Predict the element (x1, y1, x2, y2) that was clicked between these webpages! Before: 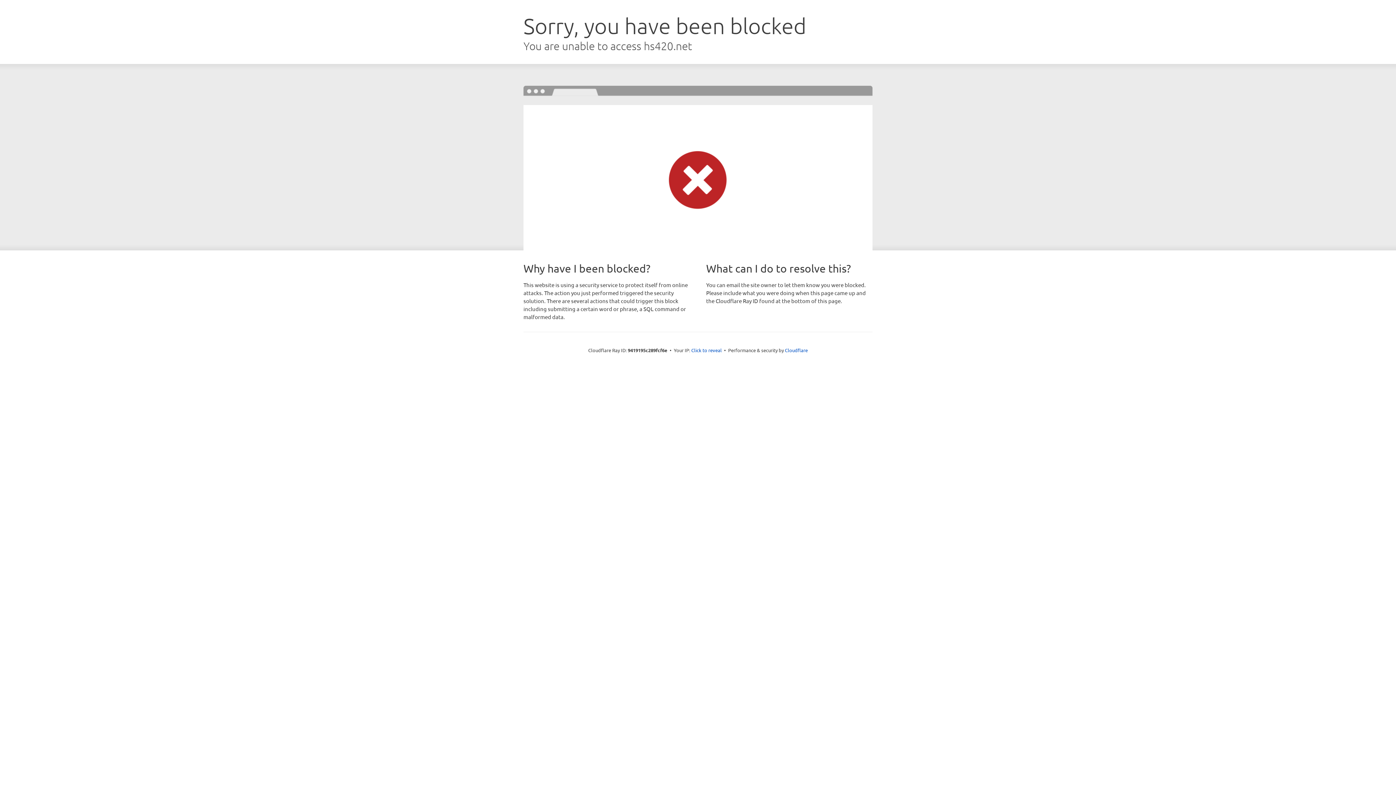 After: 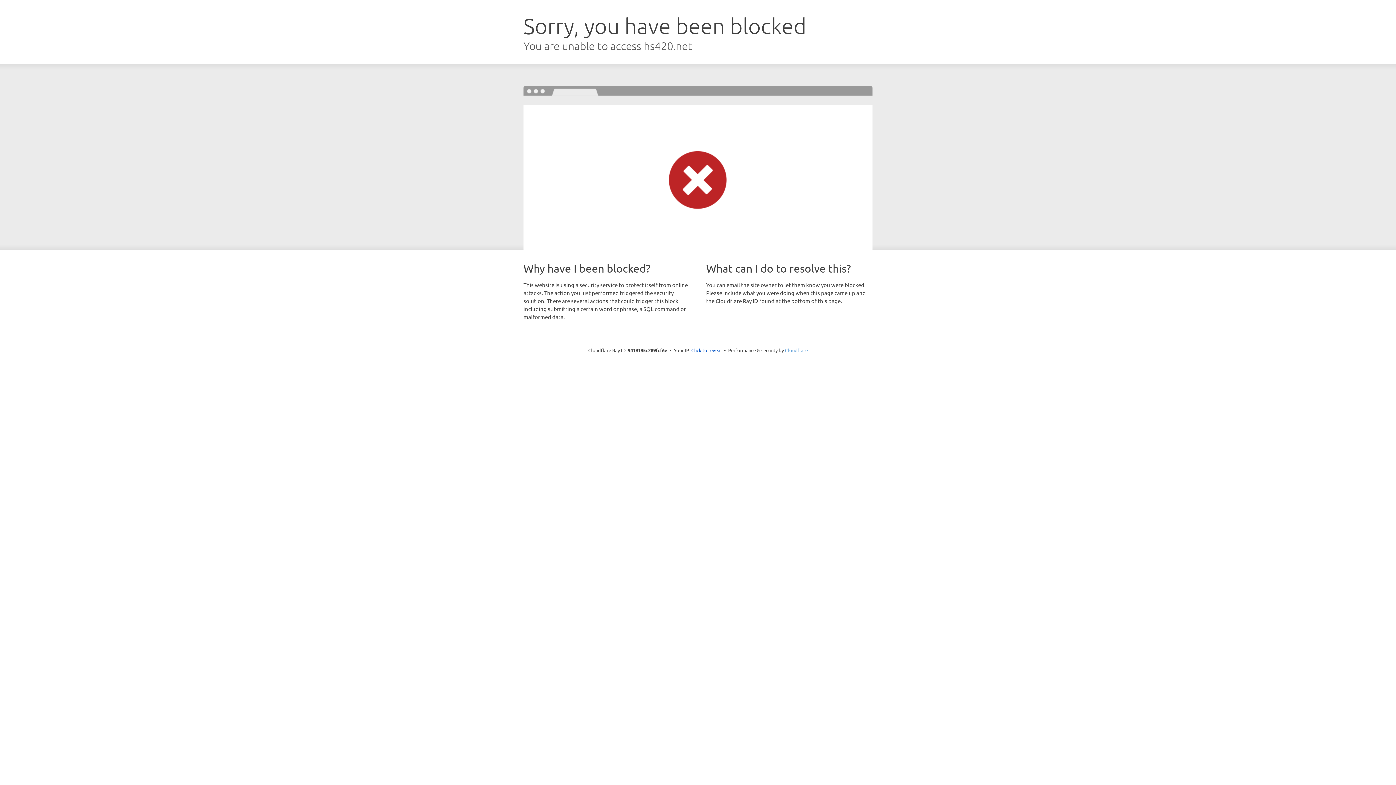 Action: bbox: (785, 347, 808, 353) label: Cloudflare